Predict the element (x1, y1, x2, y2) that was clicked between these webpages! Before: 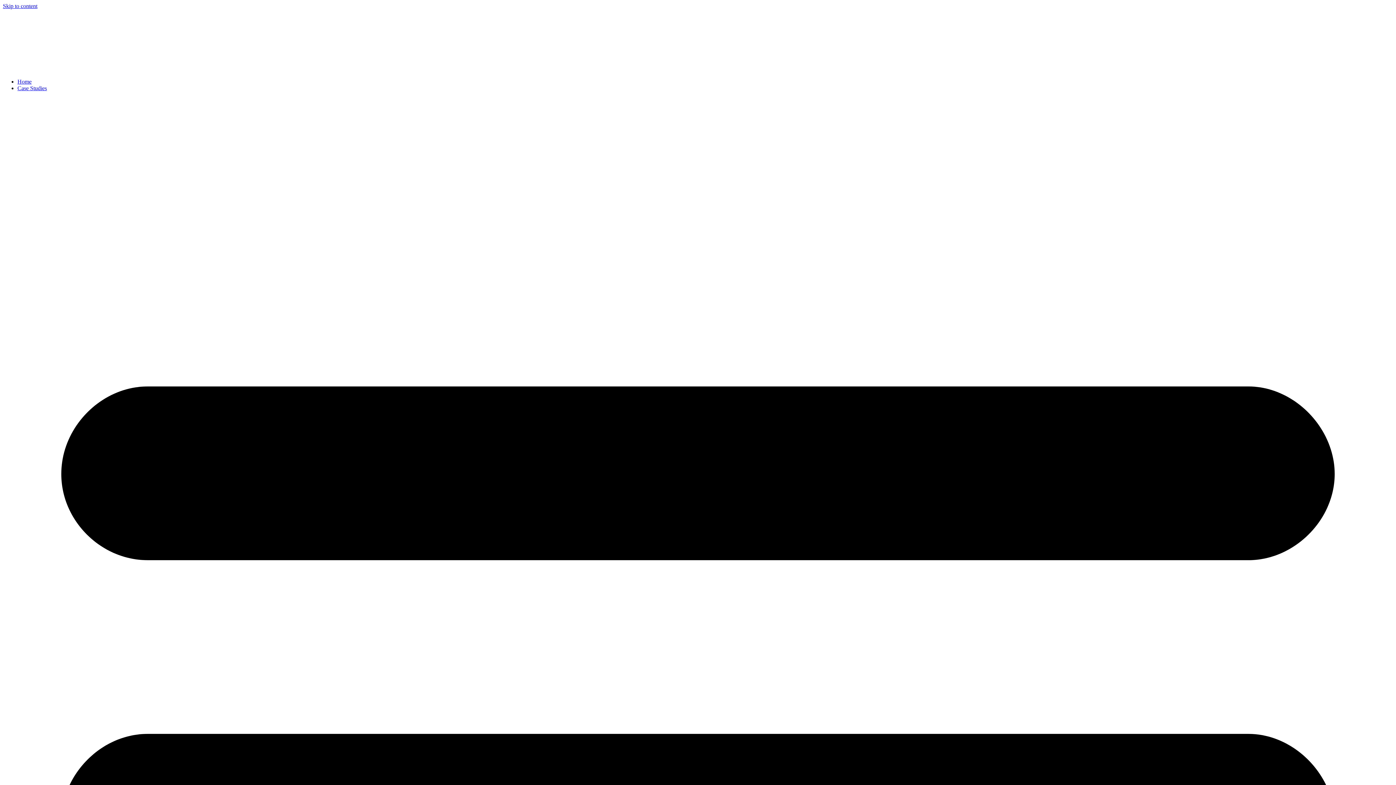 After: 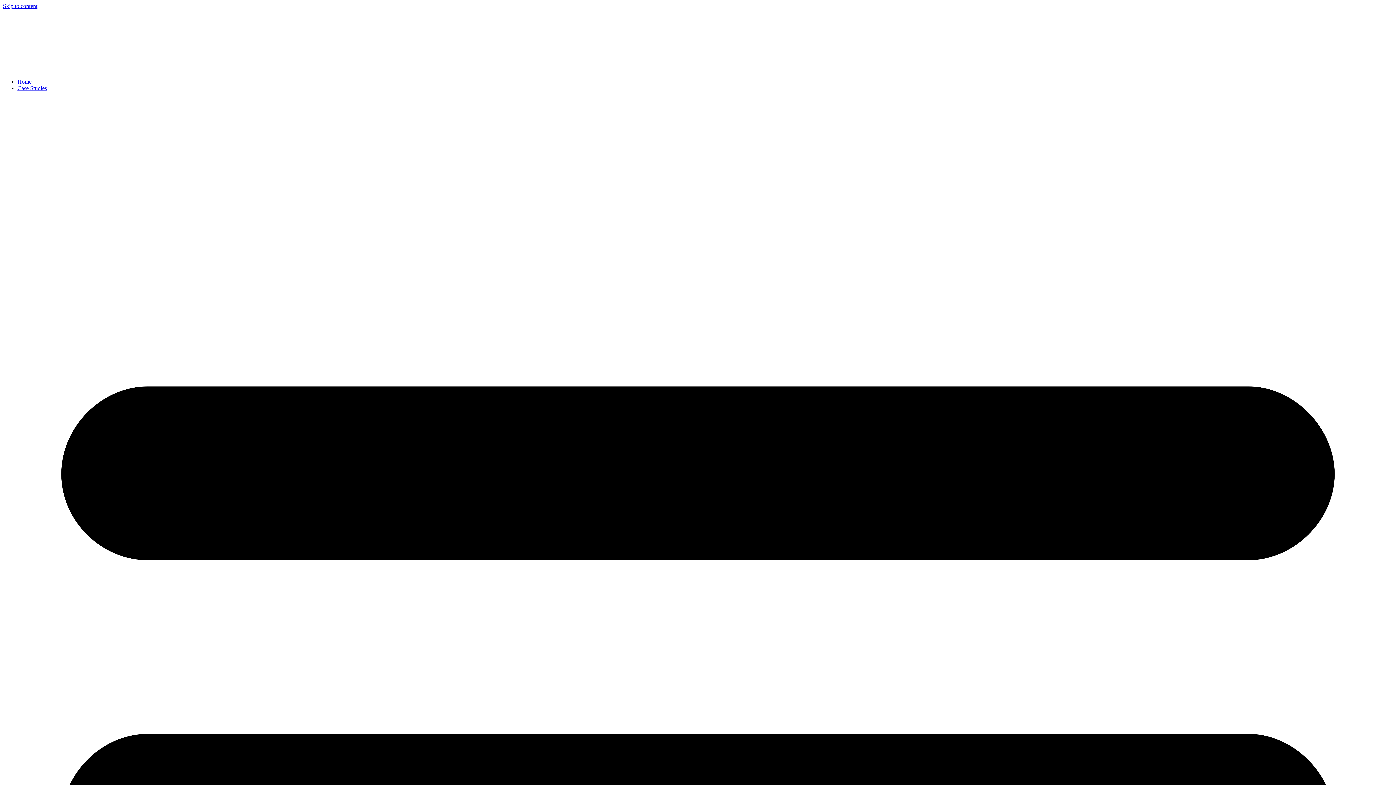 Action: bbox: (17, 78, 31, 84) label: Home